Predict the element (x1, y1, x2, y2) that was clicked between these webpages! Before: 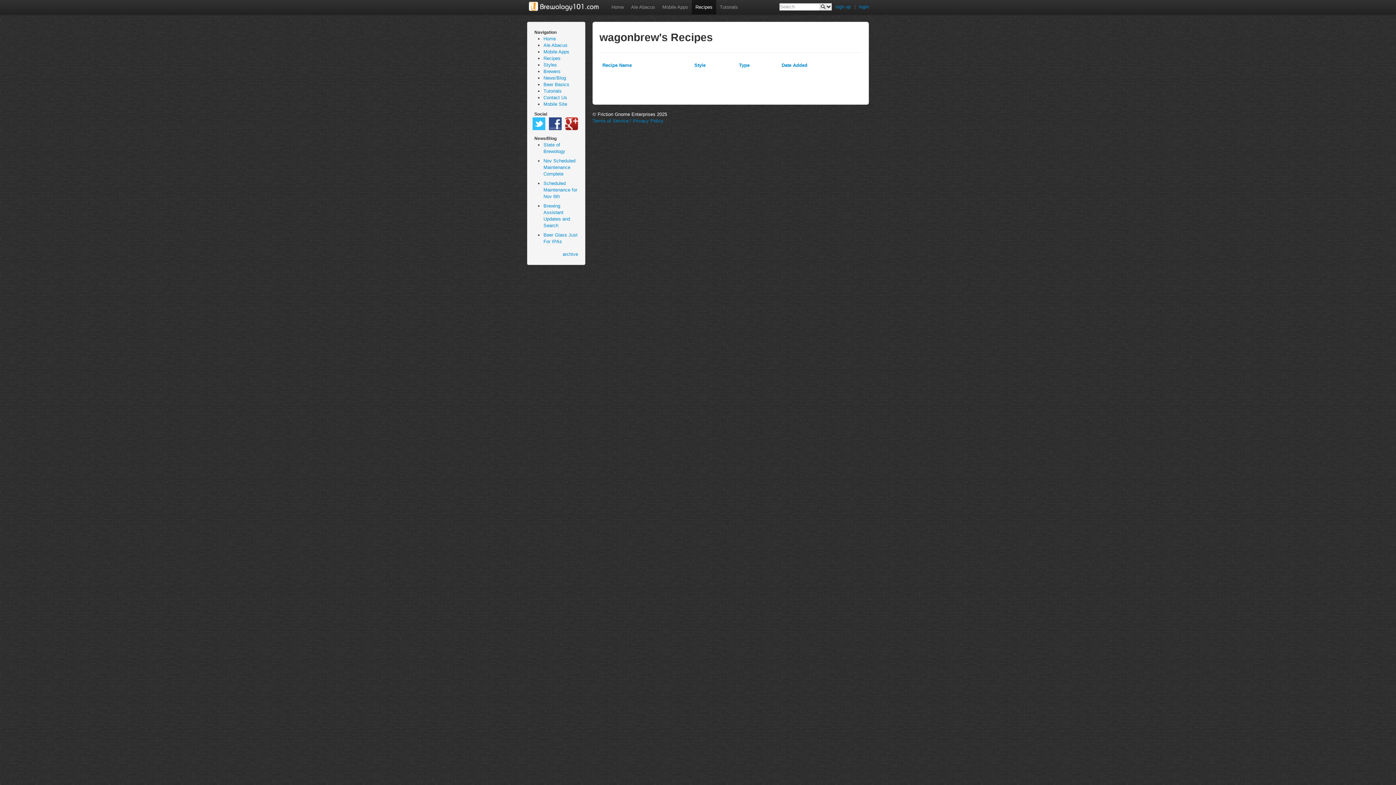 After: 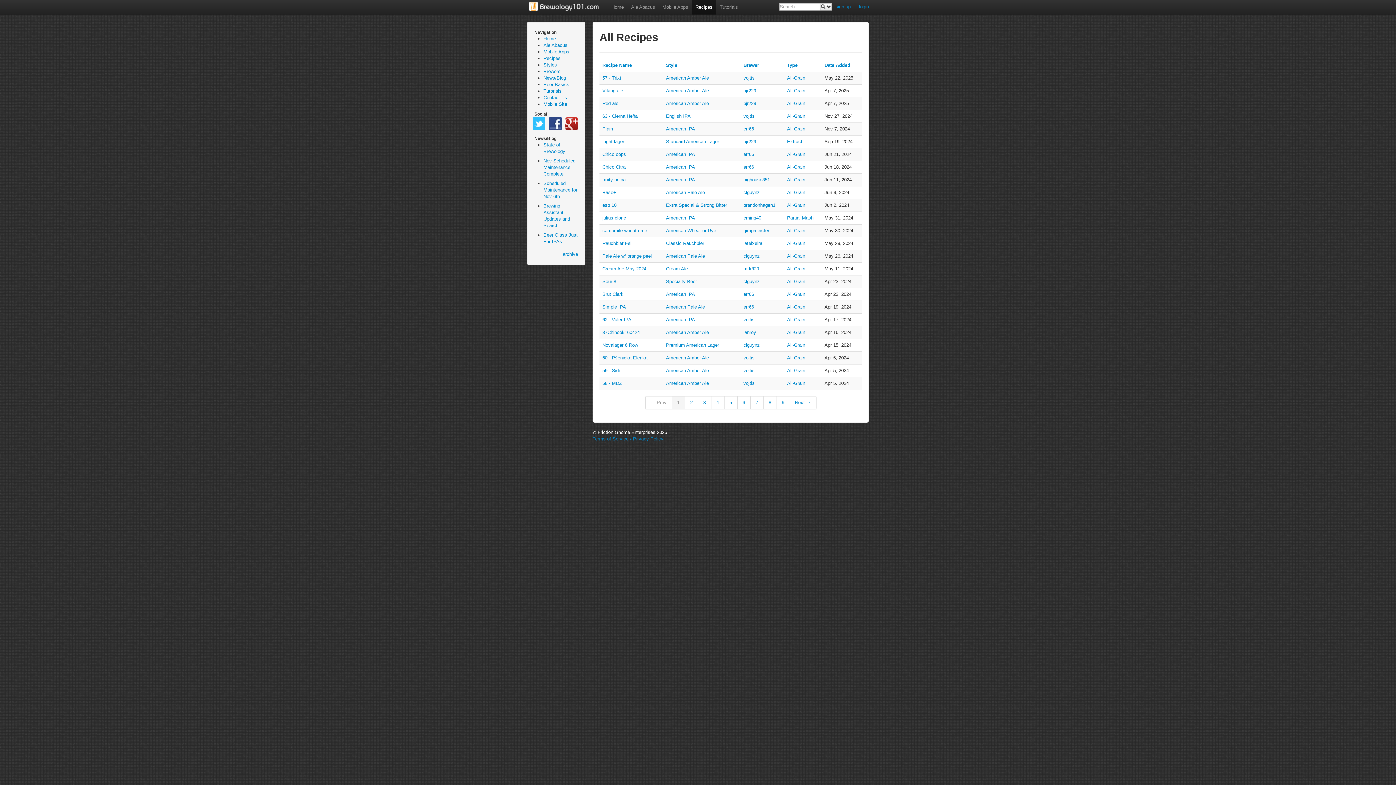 Action: bbox: (692, 0, 716, 14) label: Recipes